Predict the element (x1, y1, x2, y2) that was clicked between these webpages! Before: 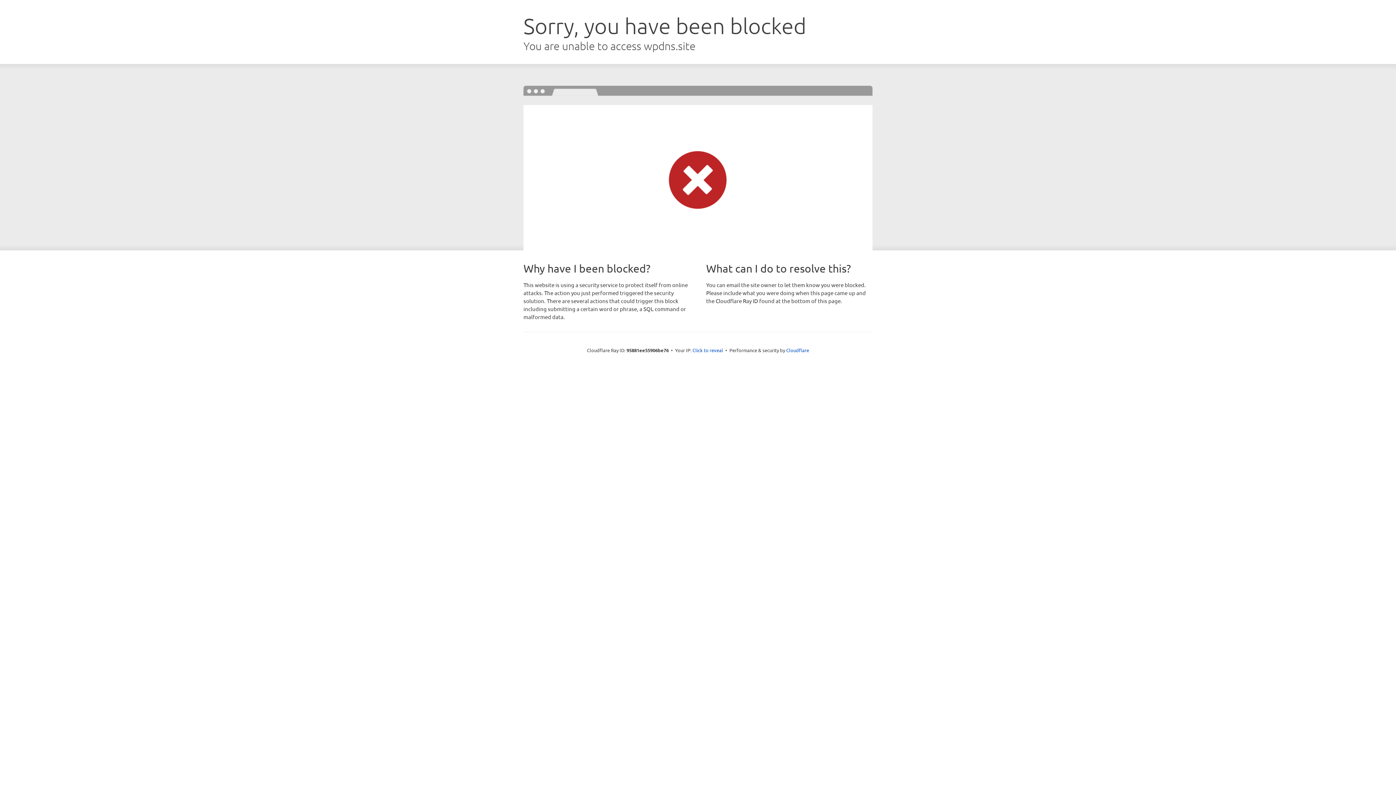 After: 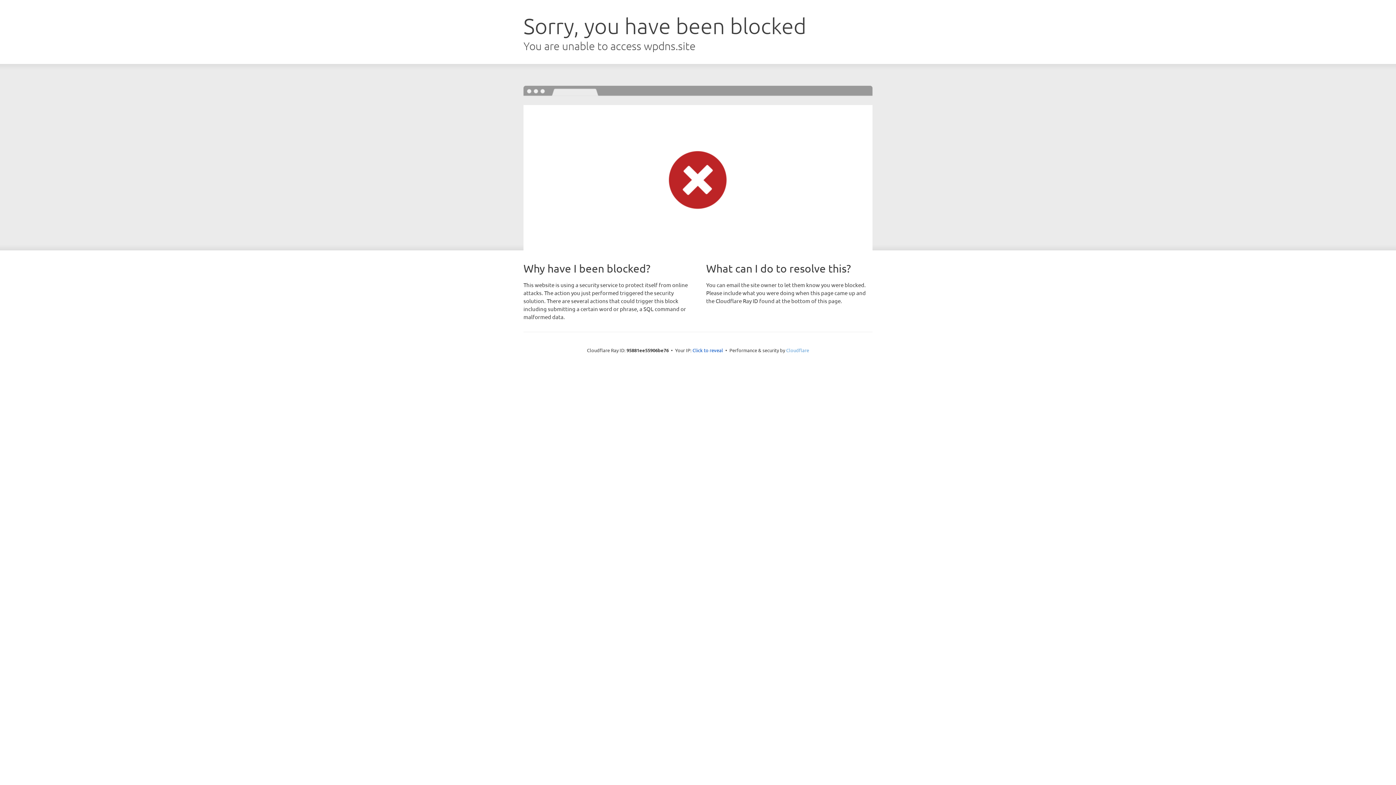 Action: bbox: (786, 347, 809, 353) label: Cloudflare